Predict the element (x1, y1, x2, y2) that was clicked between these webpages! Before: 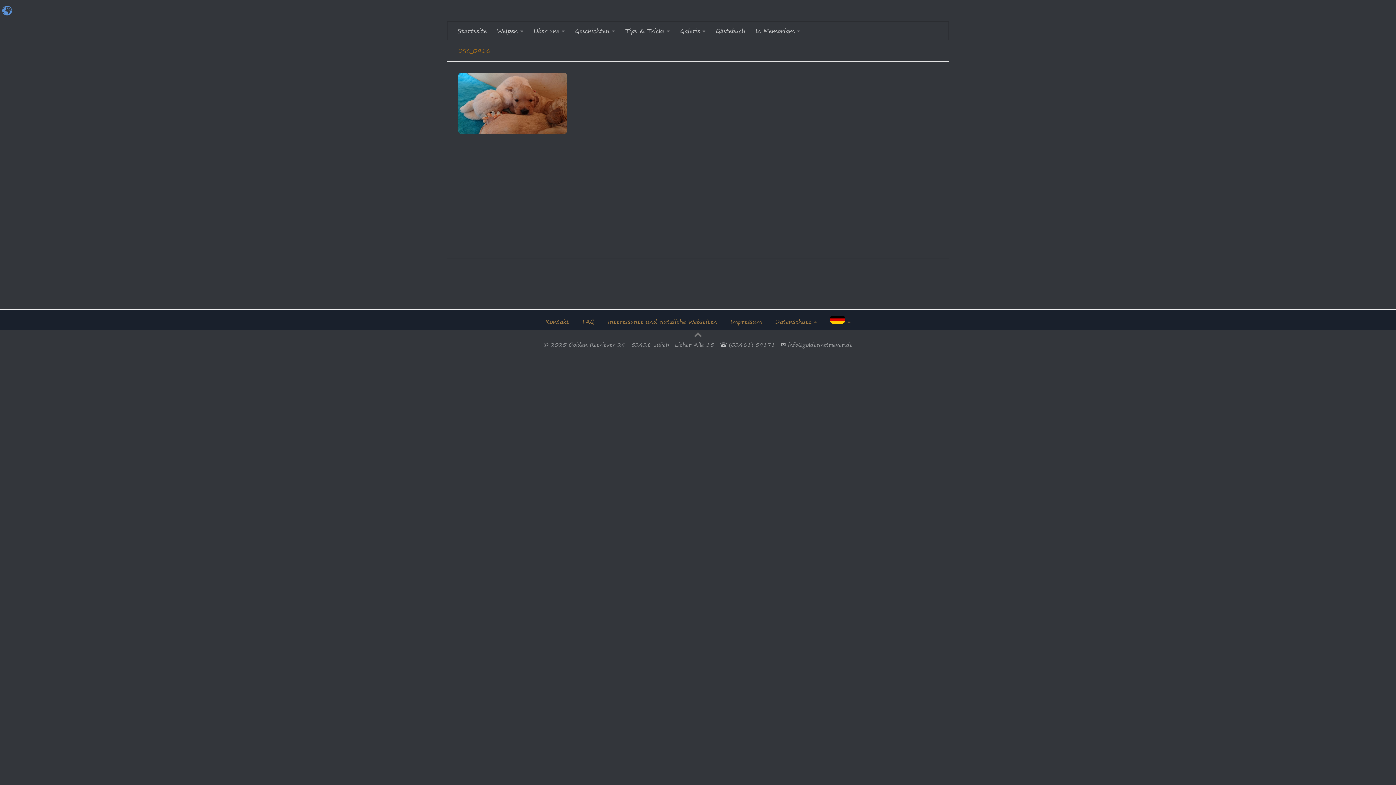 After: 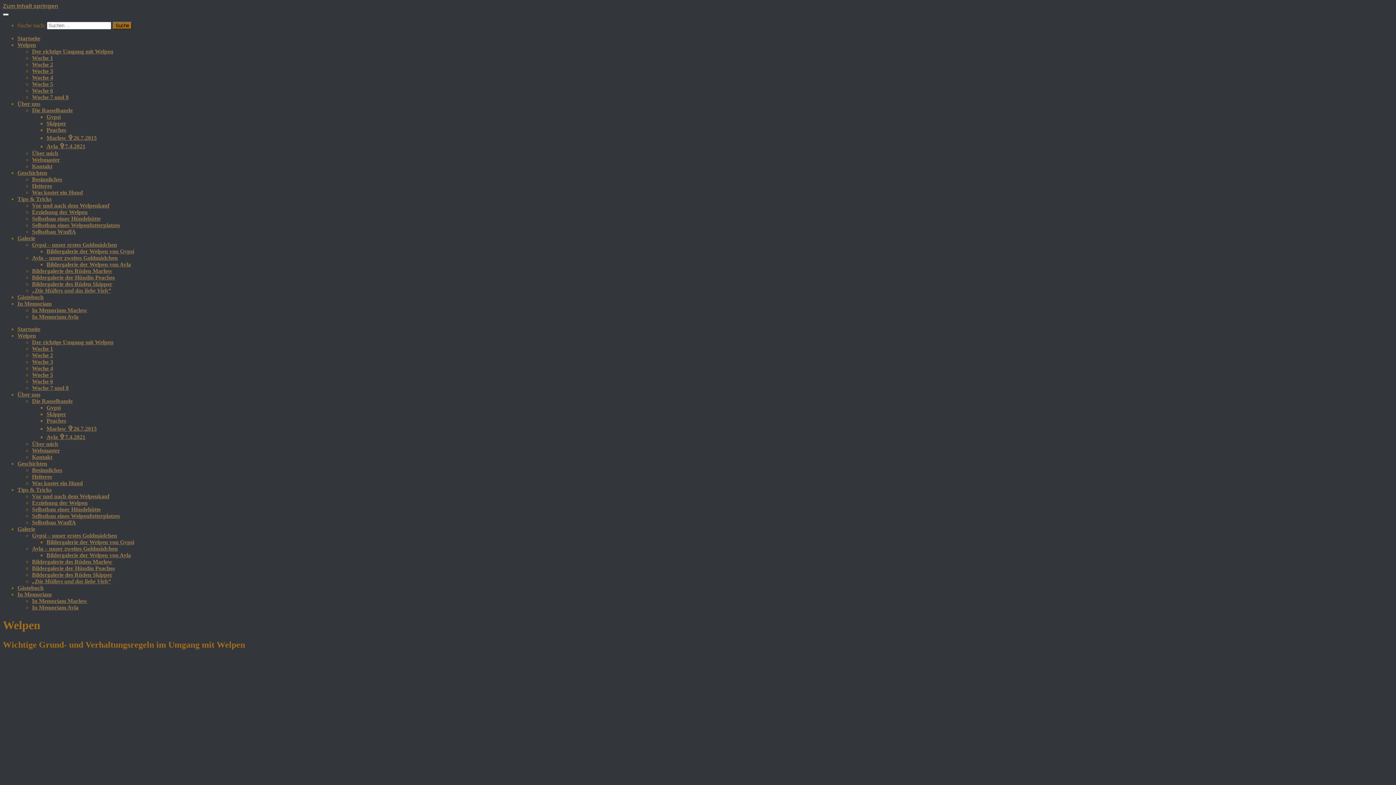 Action: bbox: (492, 21, 528, 40) label: Welpen